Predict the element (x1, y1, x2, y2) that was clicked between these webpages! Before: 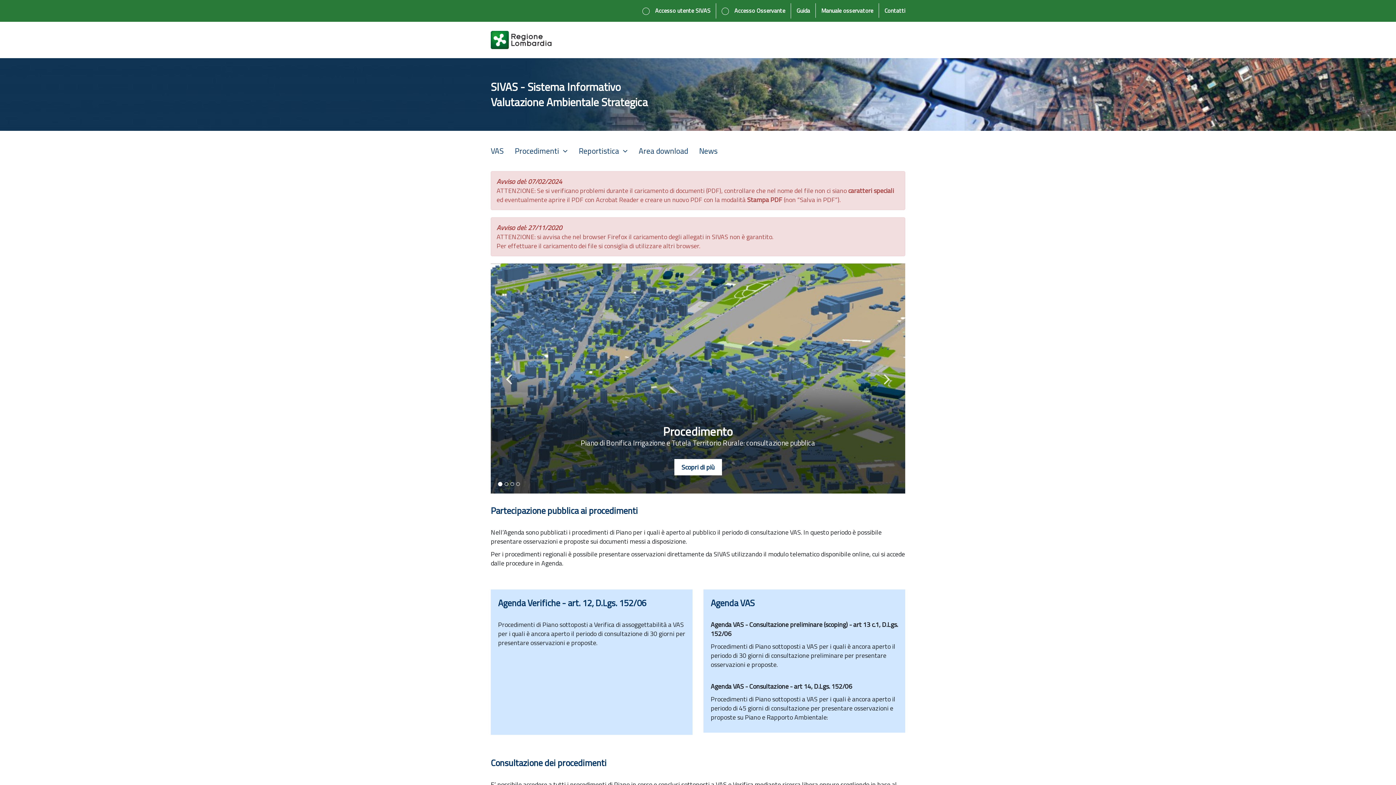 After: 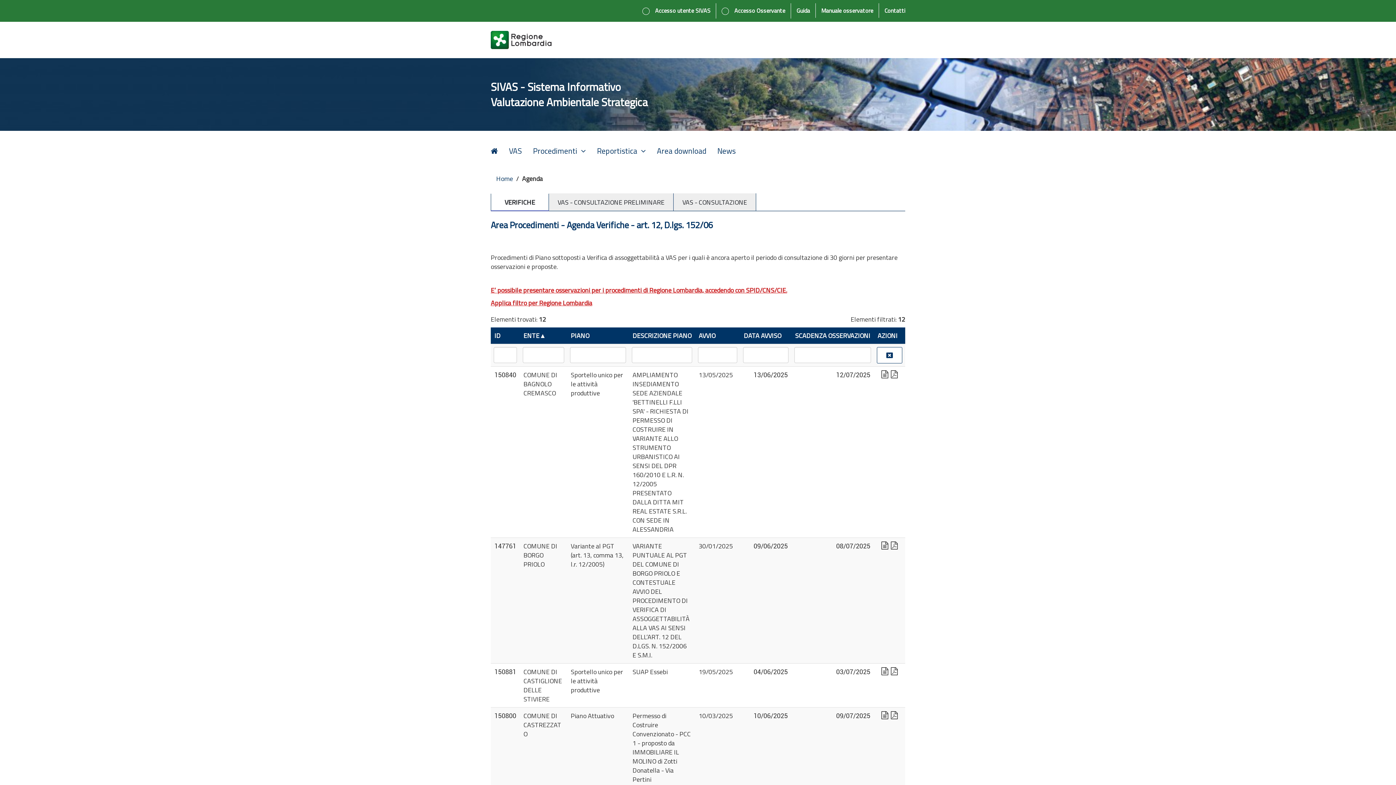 Action: bbox: (498, 620, 685, 647) label: Procedimenti di Piano sottoposti a Verifica di assoggettabilità a VAS per i quali è ancora aperto il periodo di consultazione di 30 giorni per presentare osservazioni e proposte.